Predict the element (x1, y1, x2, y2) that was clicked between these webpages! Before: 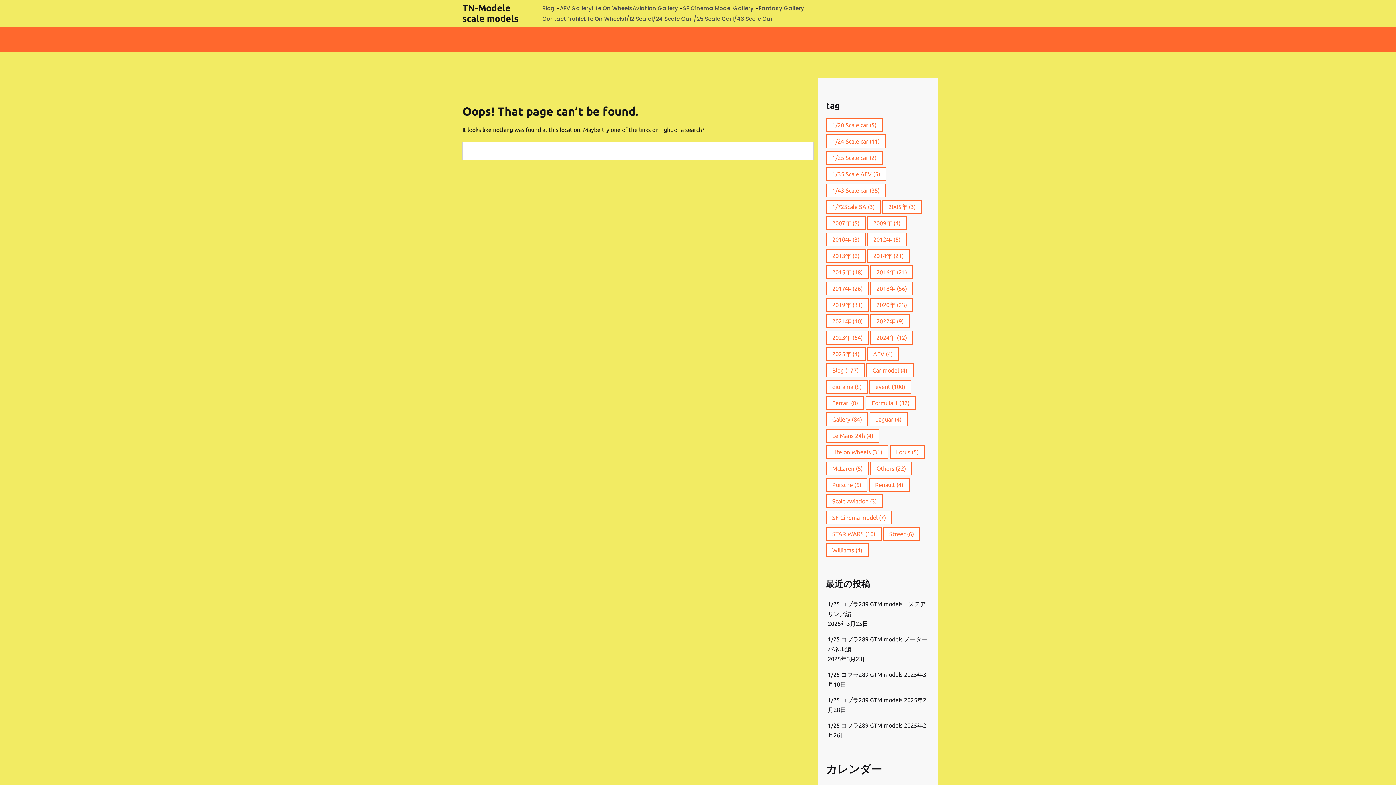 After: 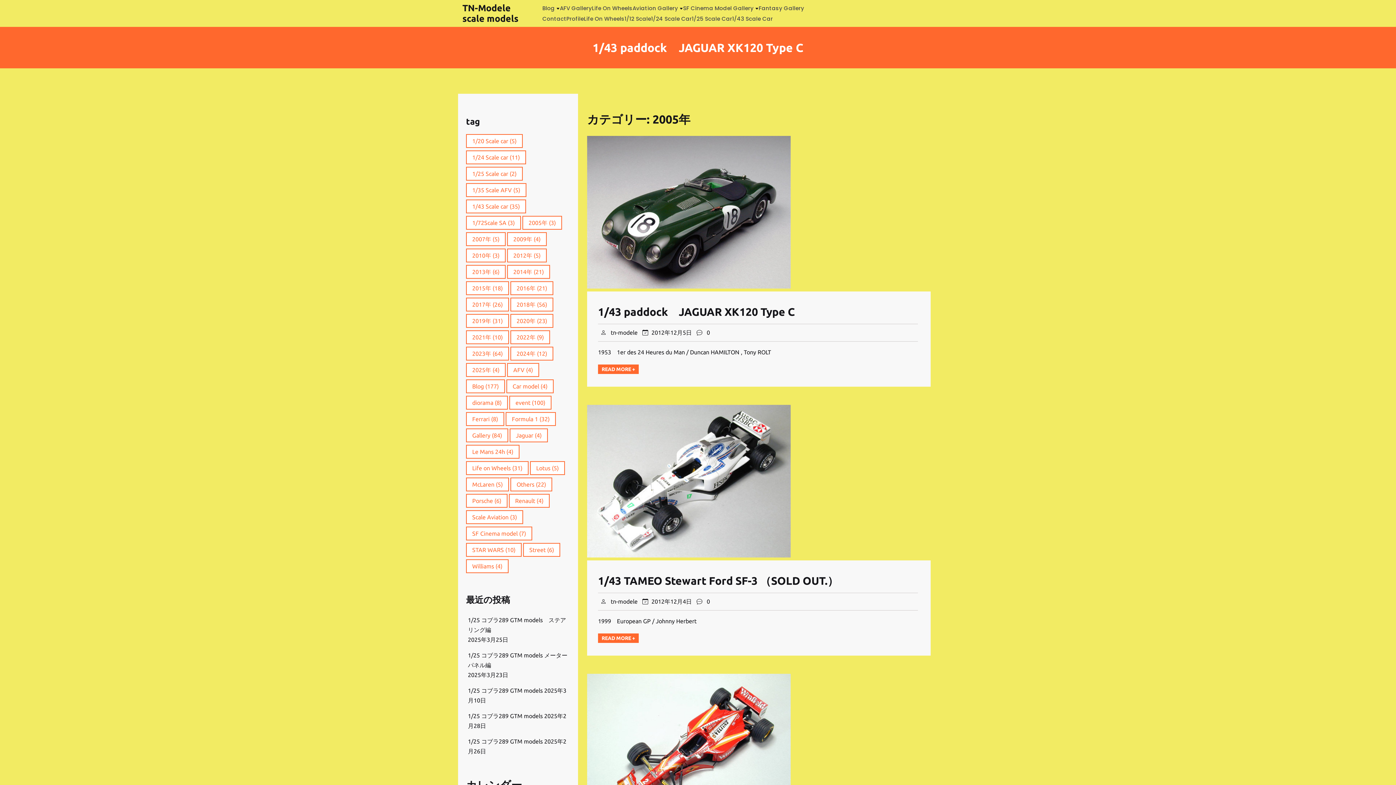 Action: label: 2005年 (3個の項目) bbox: (882, 200, 922, 213)